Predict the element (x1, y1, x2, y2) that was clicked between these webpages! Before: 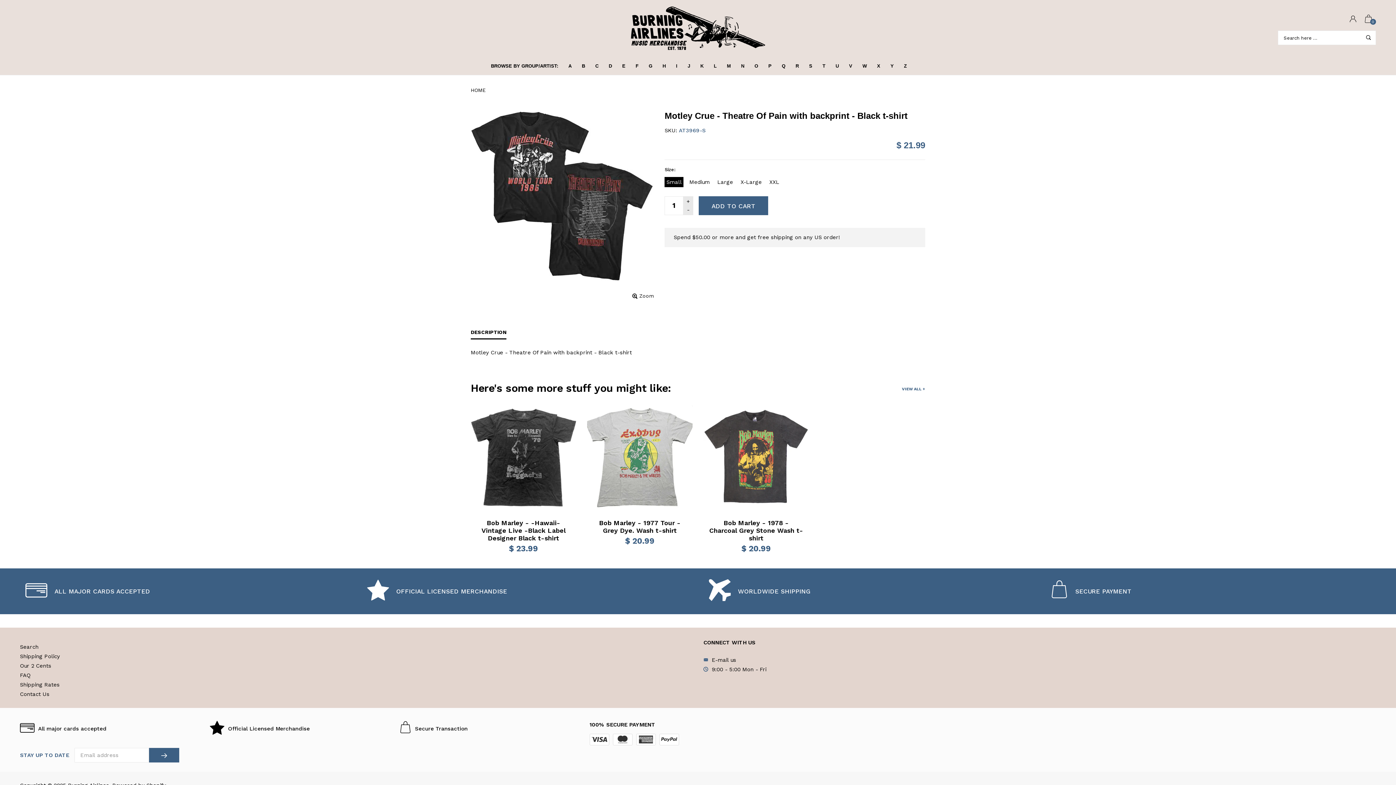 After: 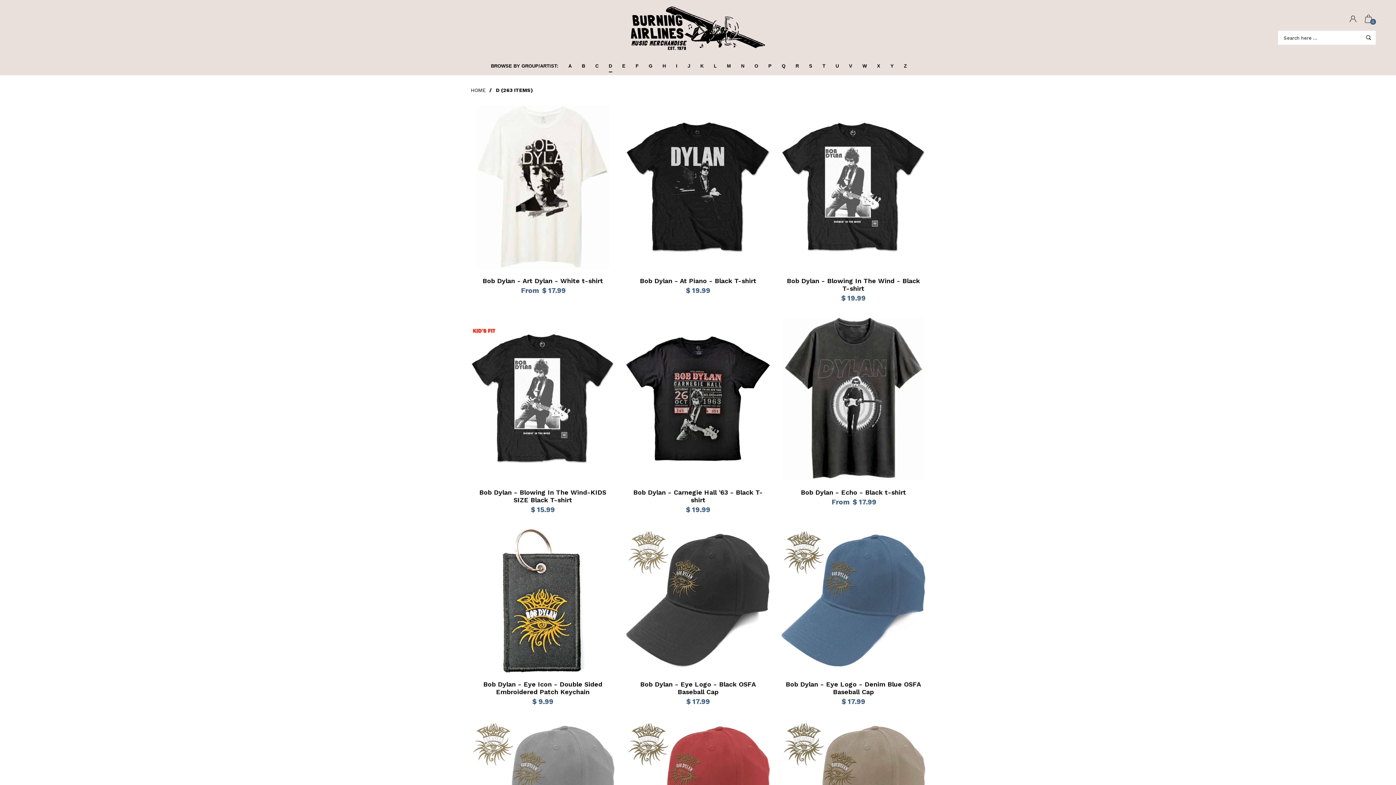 Action: bbox: (603, 58, 617, 74) label: D